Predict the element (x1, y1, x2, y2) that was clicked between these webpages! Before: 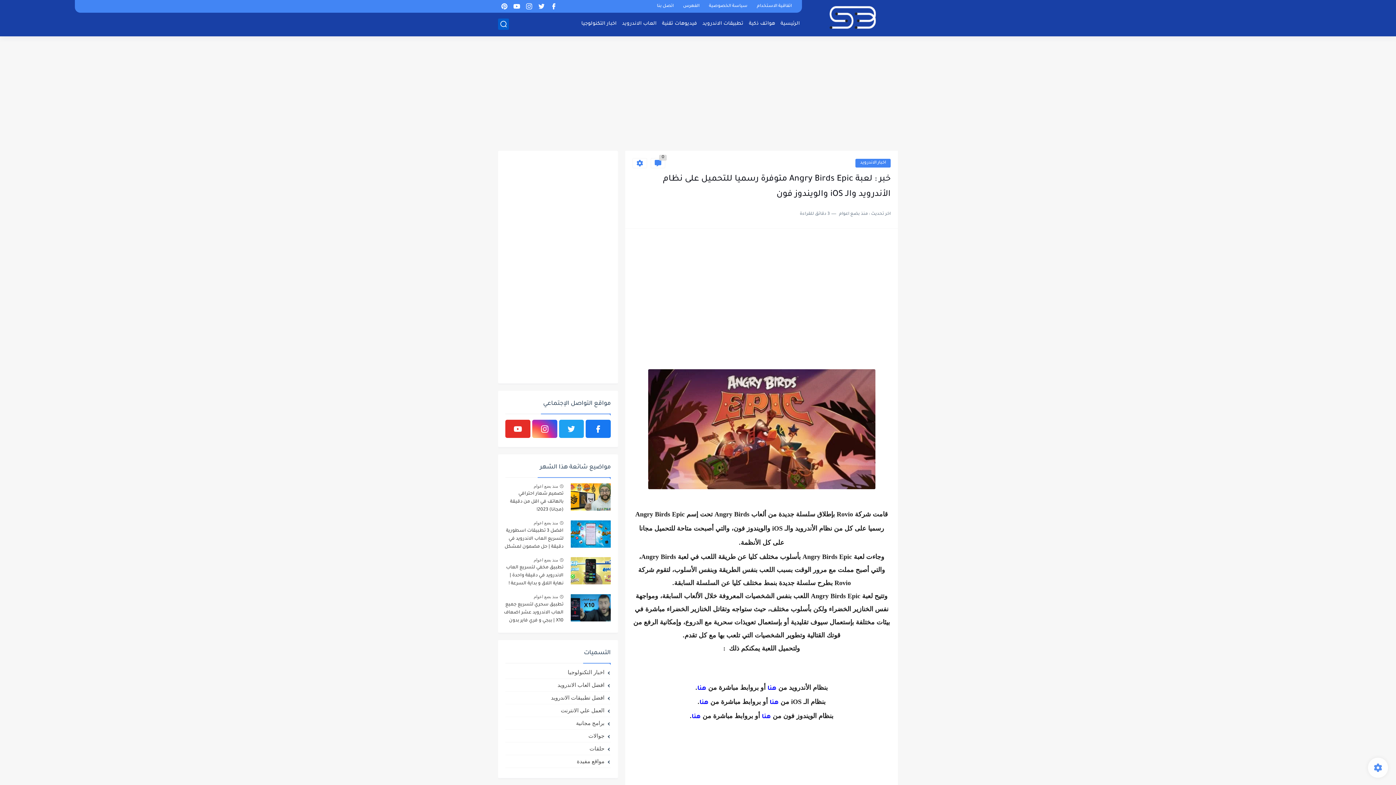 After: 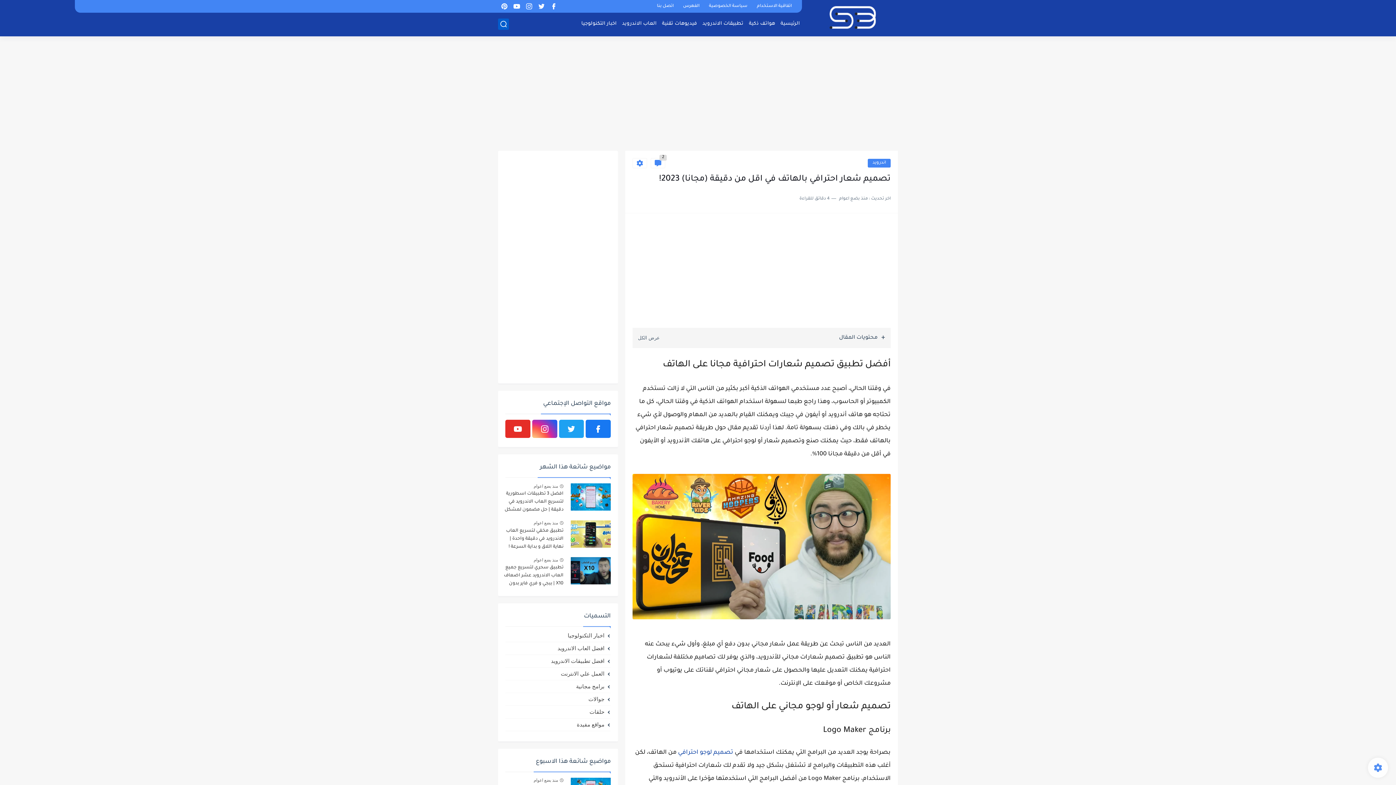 Action: bbox: (533, 483, 558, 488) label: منذ بضع اعوام